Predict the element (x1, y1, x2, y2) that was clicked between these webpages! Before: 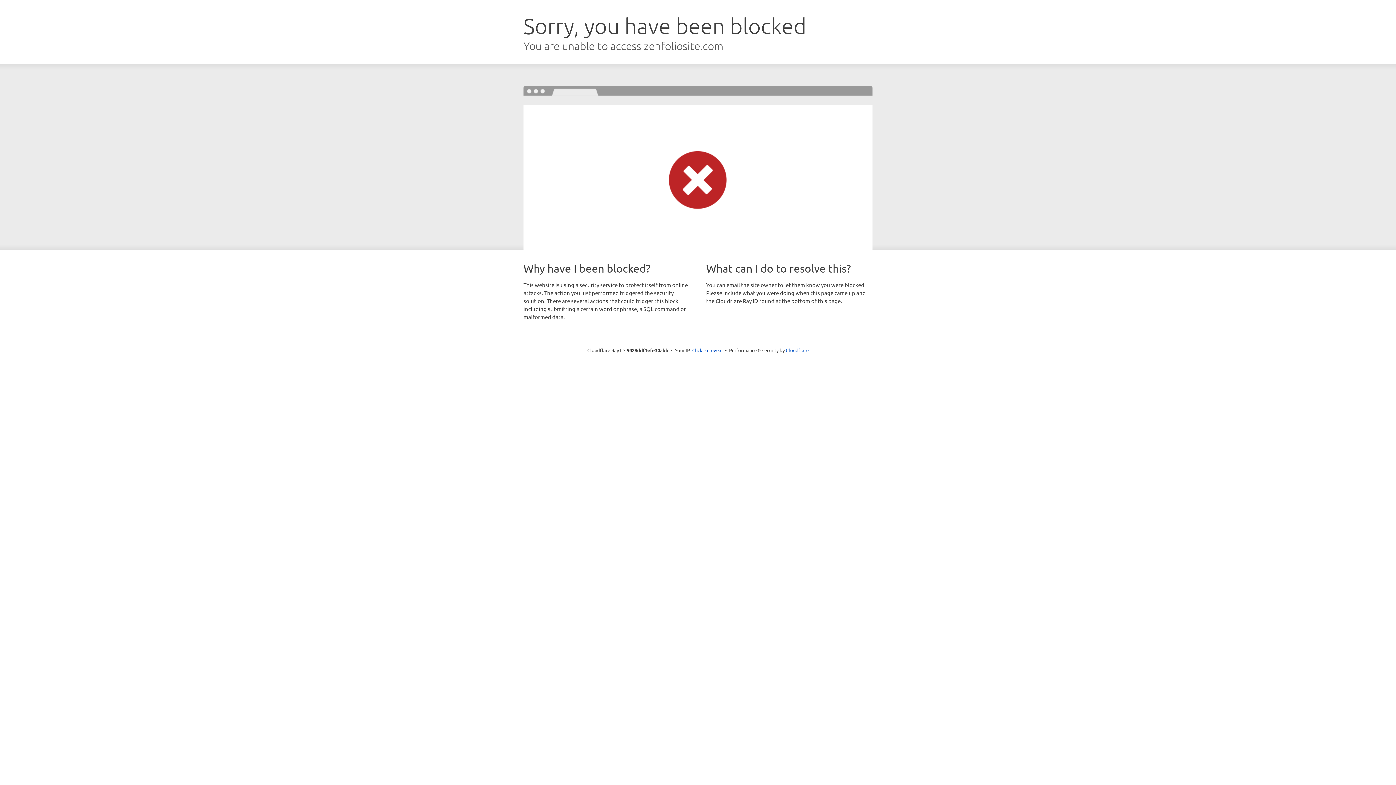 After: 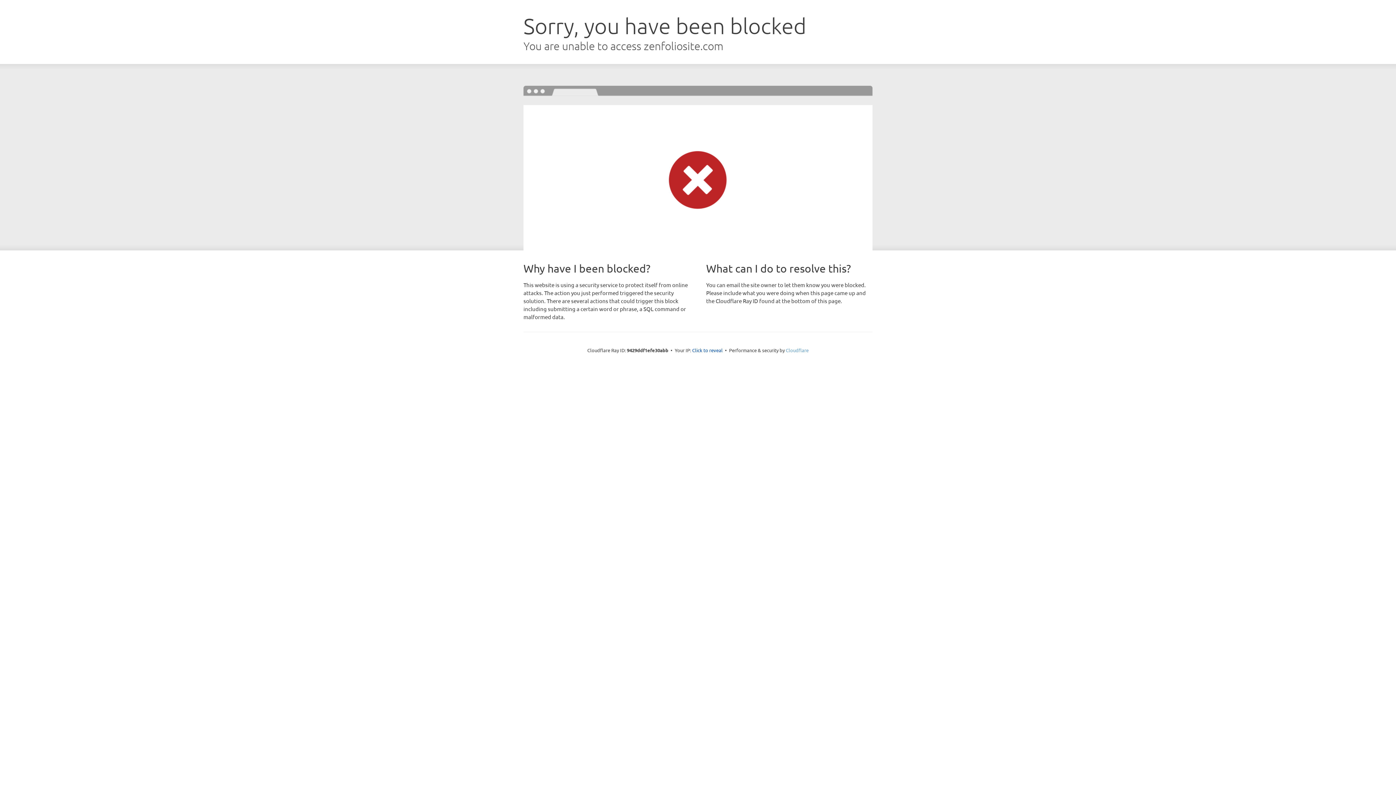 Action: label: Cloudflare bbox: (786, 347, 808, 353)